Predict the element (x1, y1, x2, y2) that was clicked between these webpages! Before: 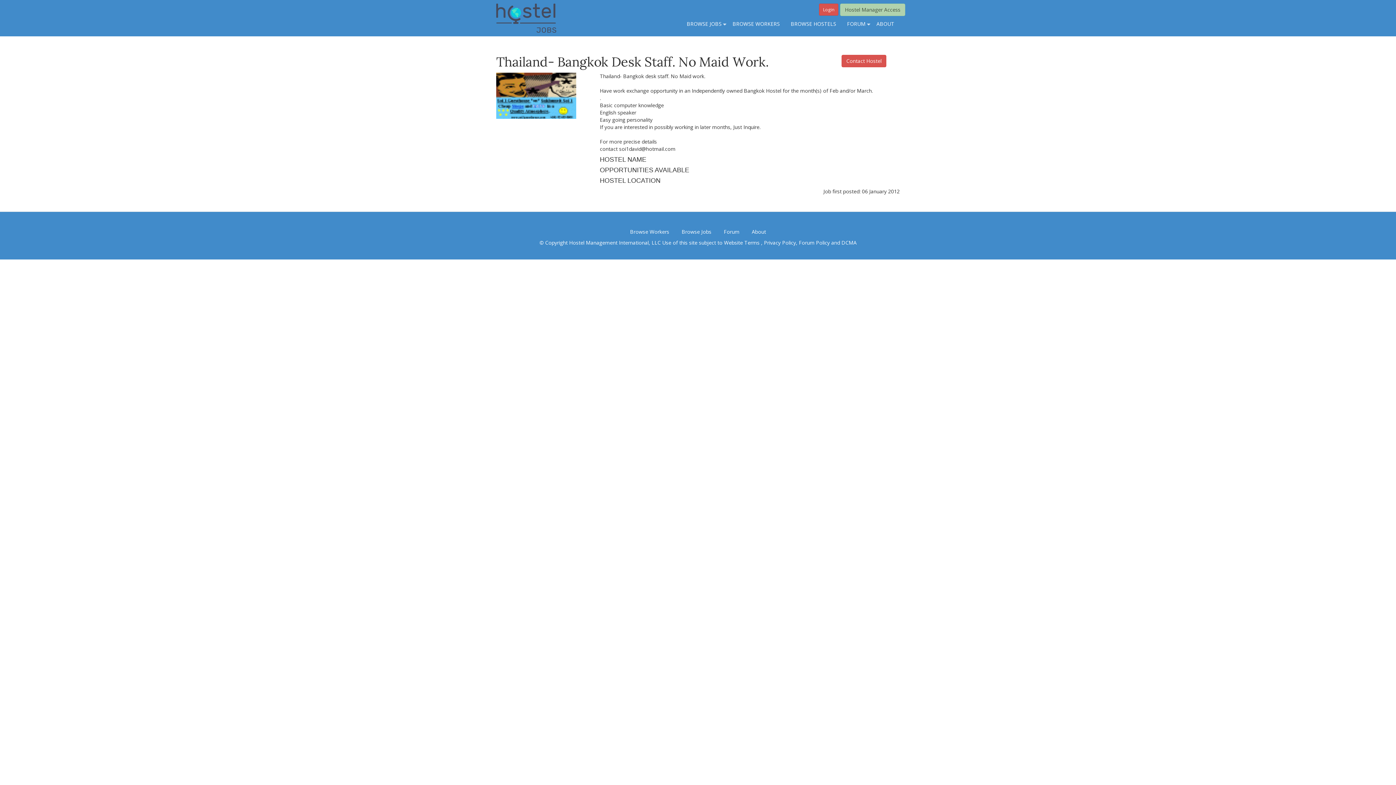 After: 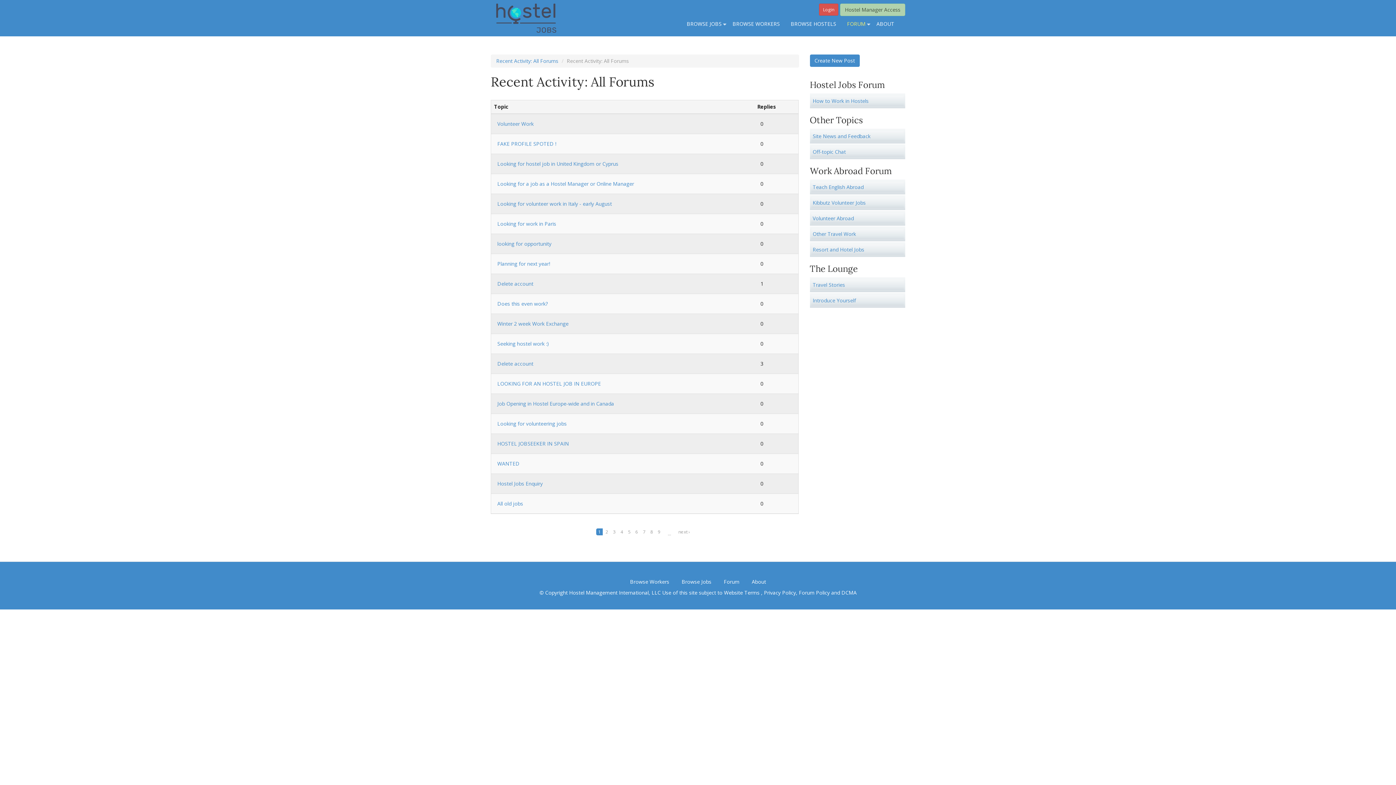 Action: bbox: (841, 16, 871, 32) label: FORUM
»